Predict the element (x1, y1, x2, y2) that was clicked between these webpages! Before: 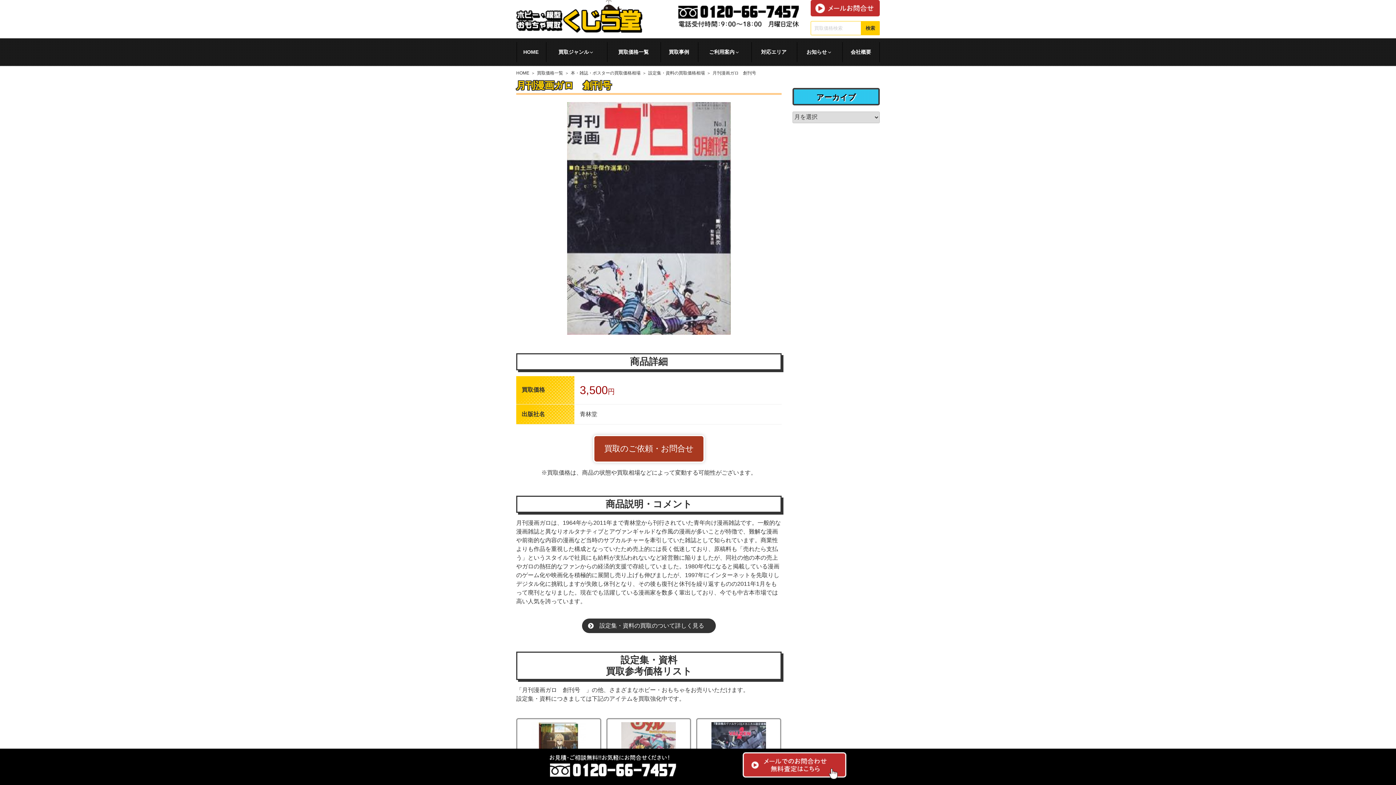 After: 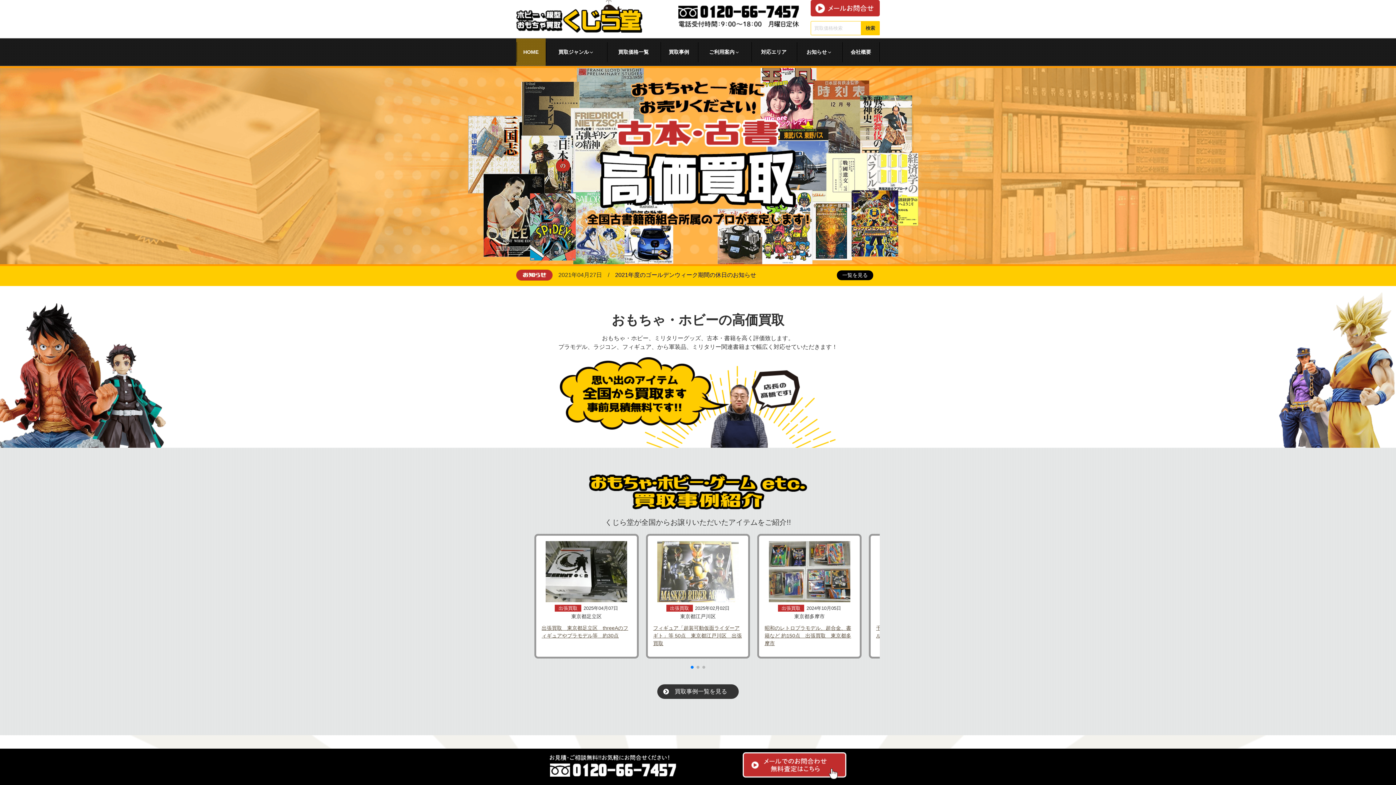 Action: bbox: (516, 38, 545, 65) label: HOME